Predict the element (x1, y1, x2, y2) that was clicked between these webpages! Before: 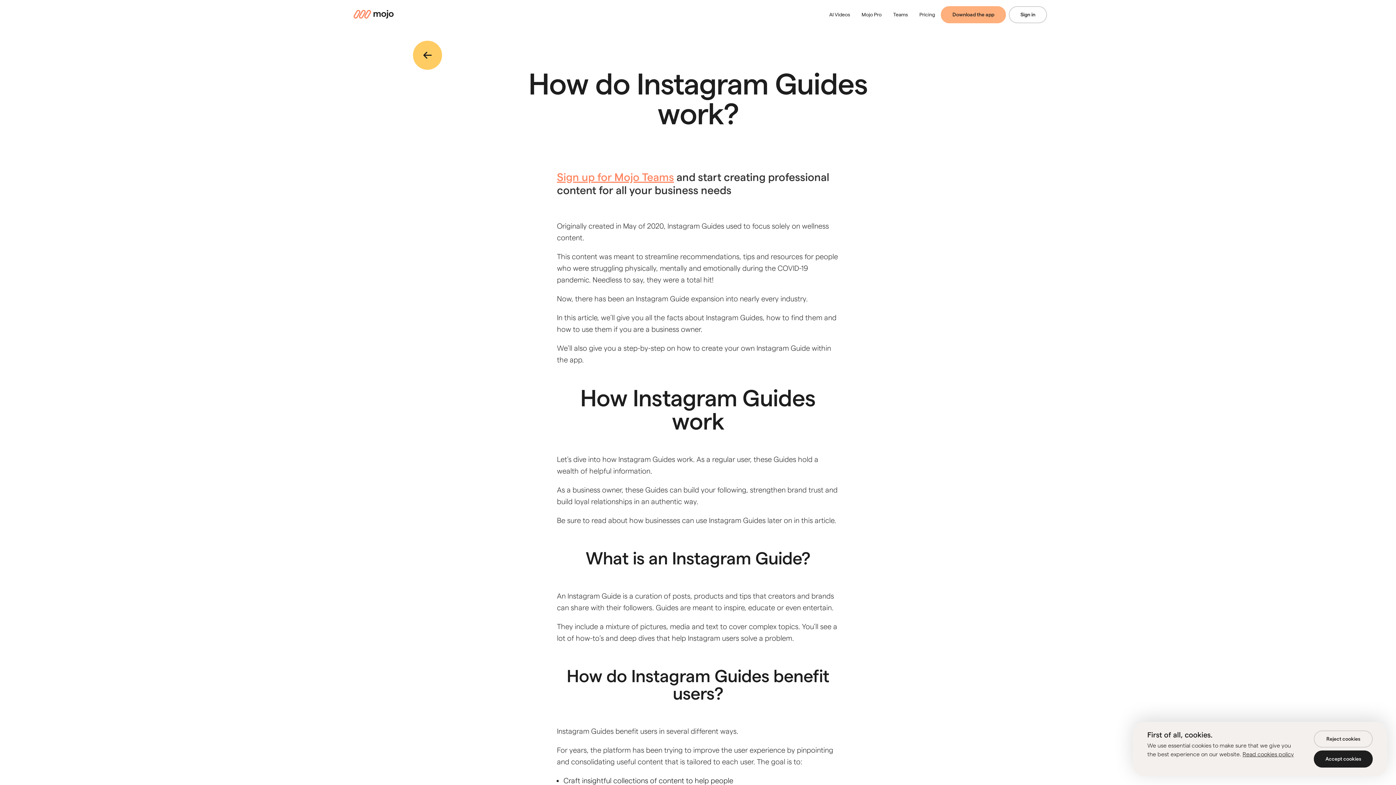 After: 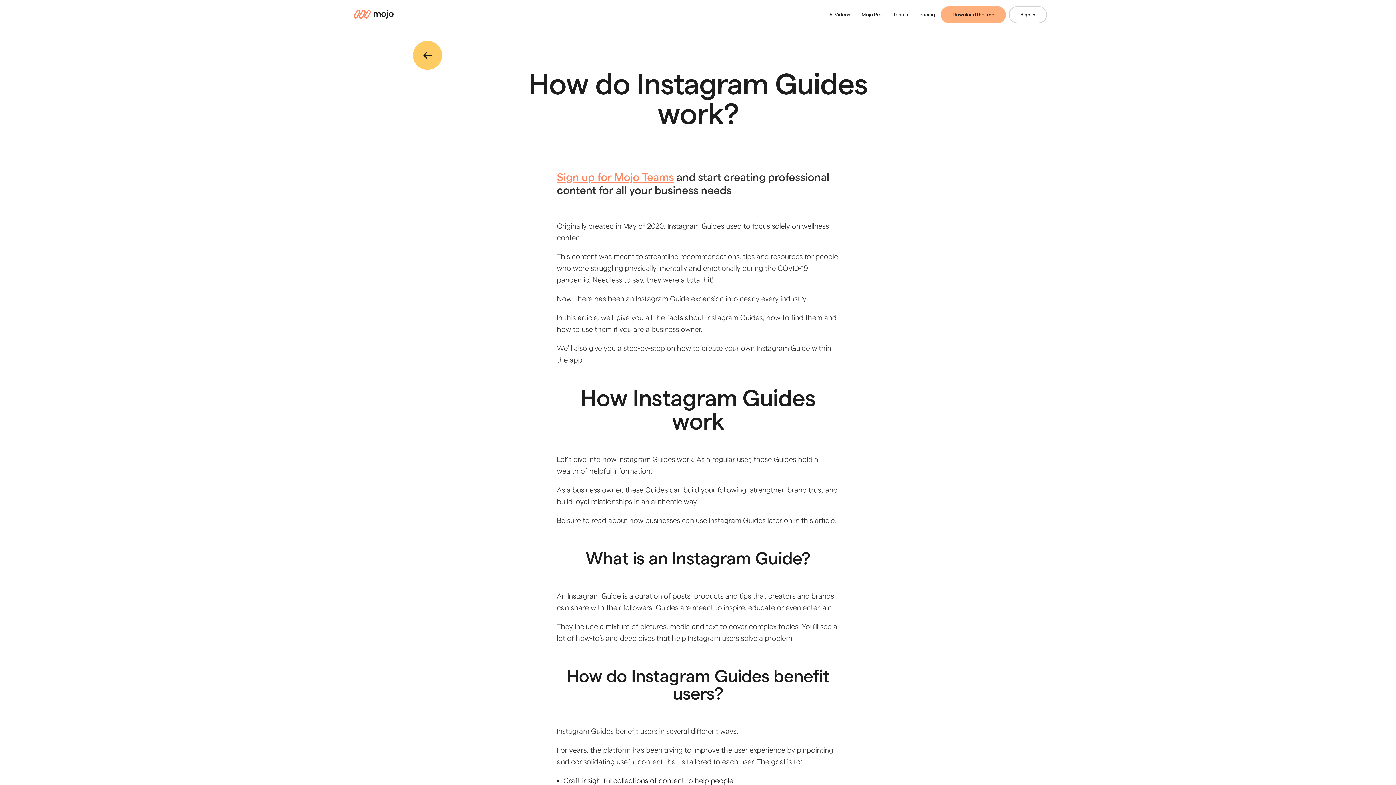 Action: label: Accept cookies bbox: (1314, 750, 1373, 768)